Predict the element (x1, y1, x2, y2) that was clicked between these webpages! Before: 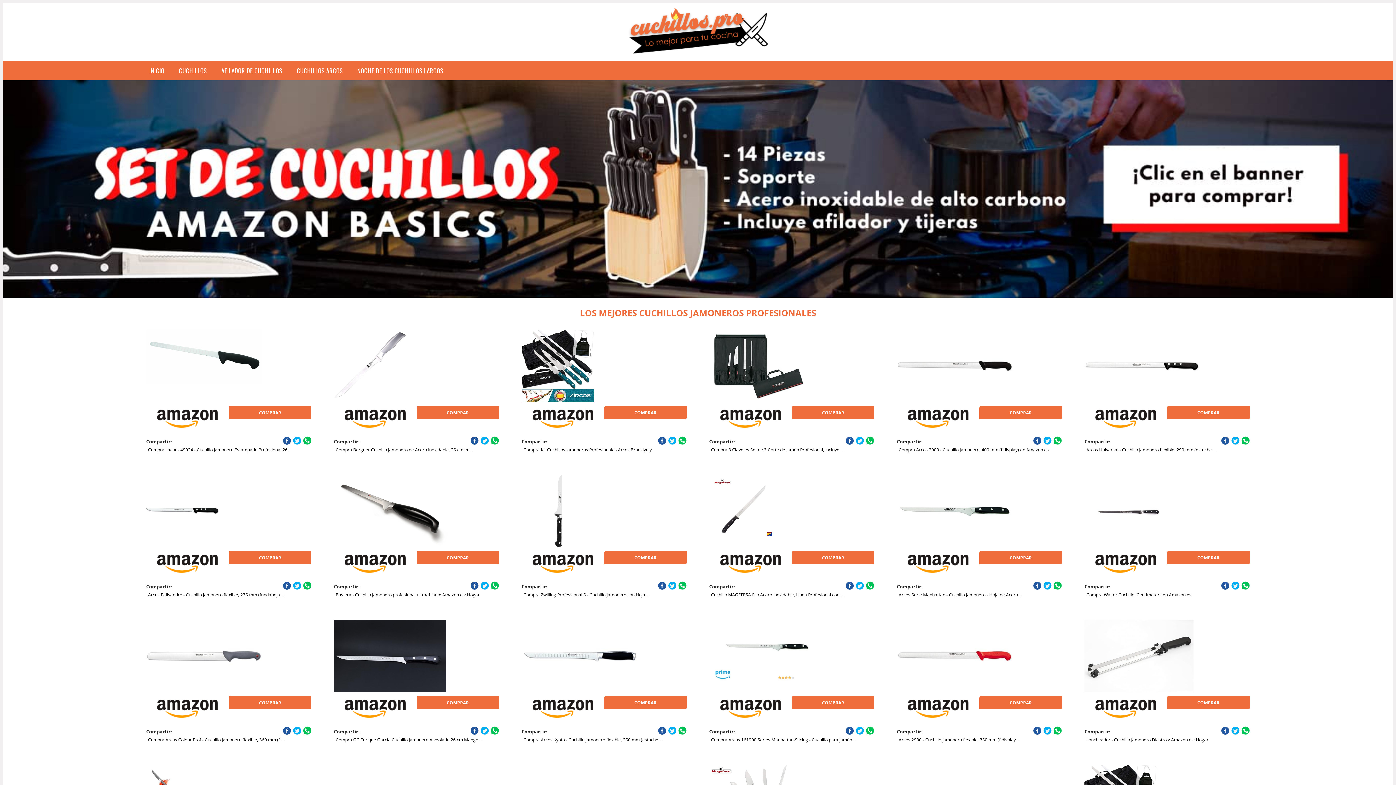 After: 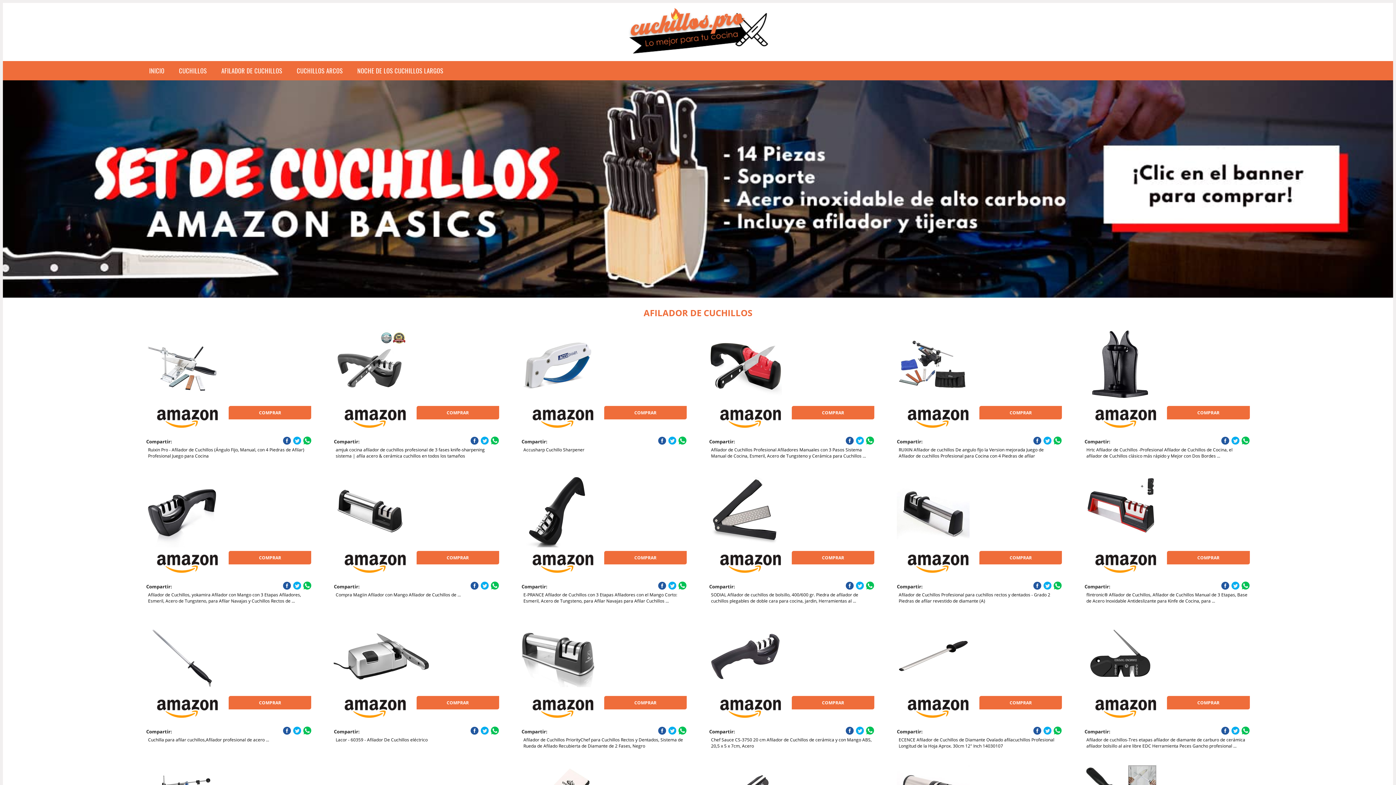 Action: label: AFILADOR DE CUCHILLOS bbox: (214, 61, 289, 80)